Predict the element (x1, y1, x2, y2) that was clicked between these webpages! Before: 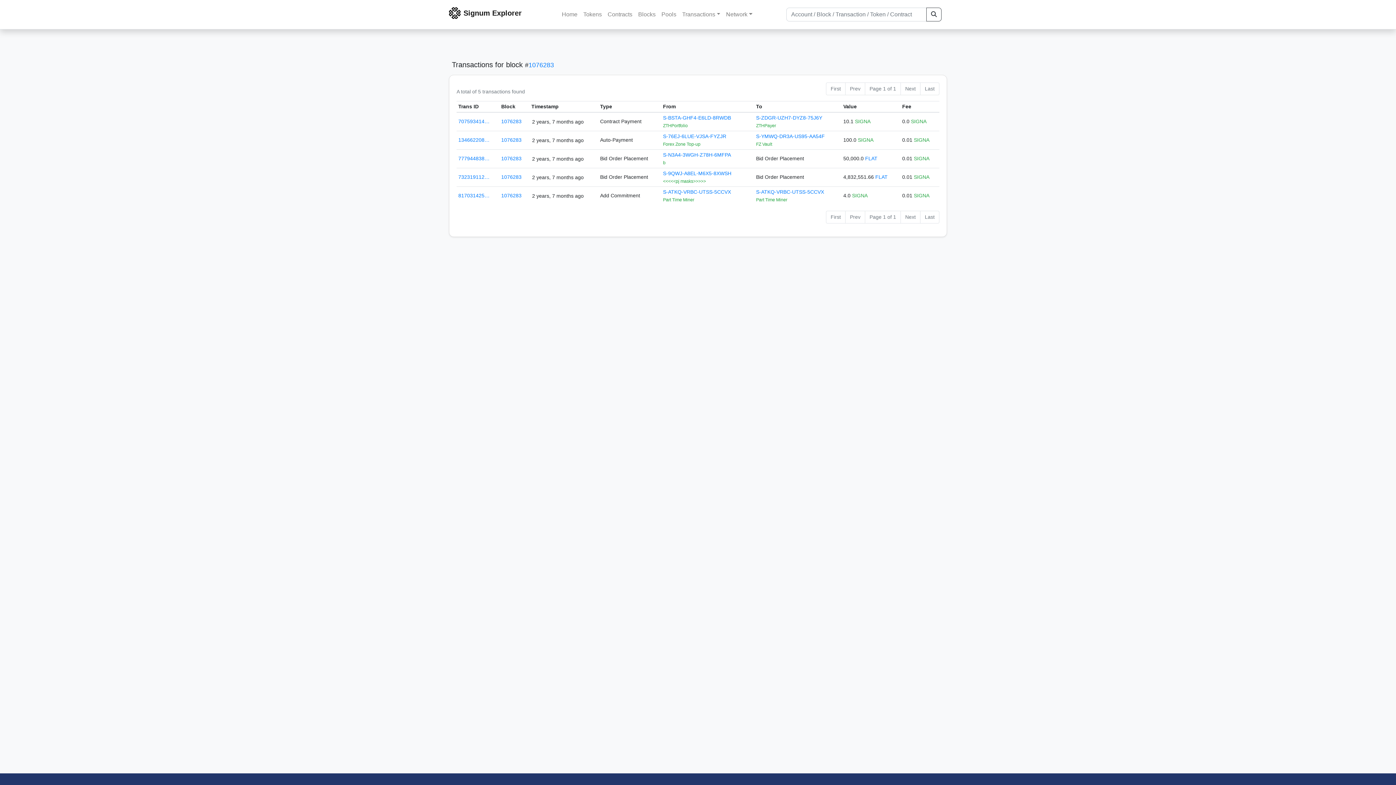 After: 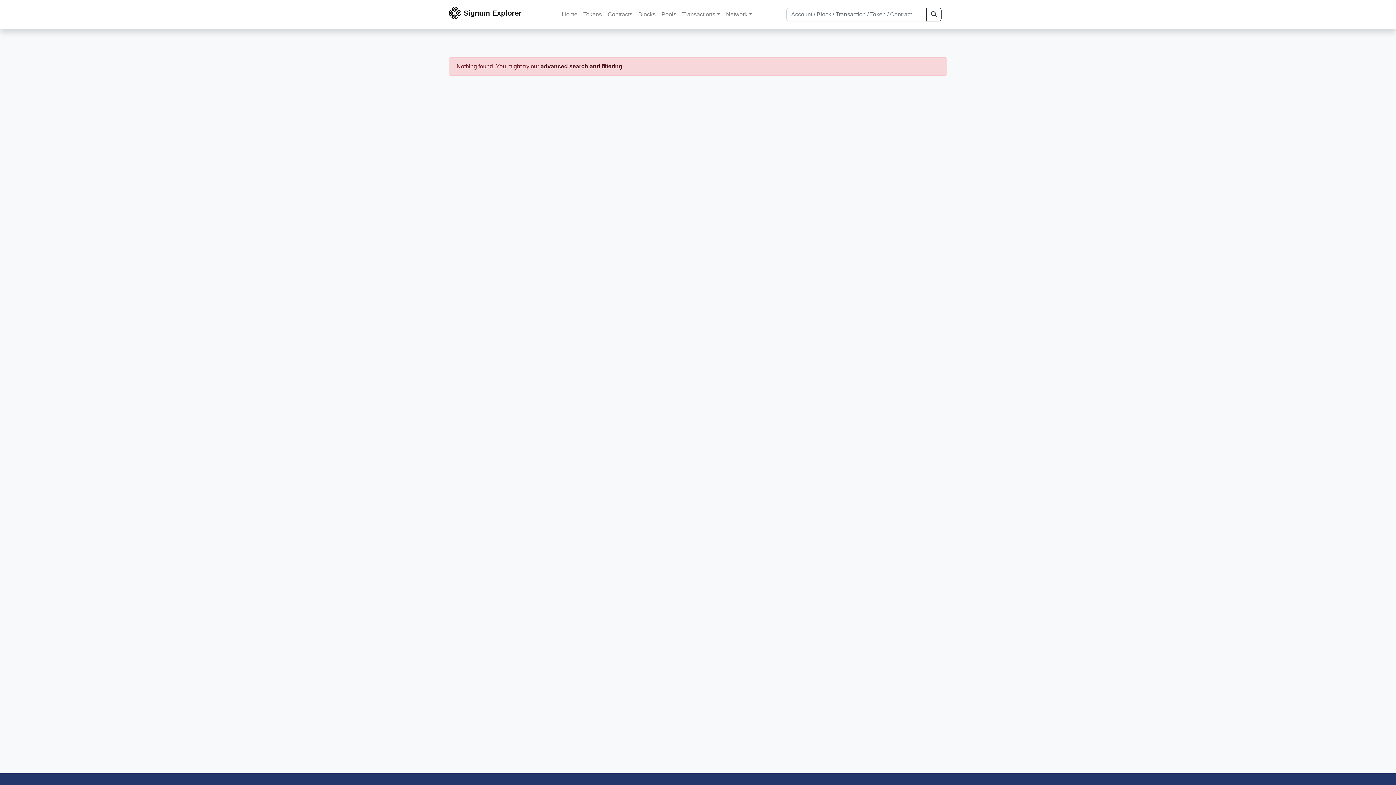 Action: bbox: (926, 7, 941, 21)